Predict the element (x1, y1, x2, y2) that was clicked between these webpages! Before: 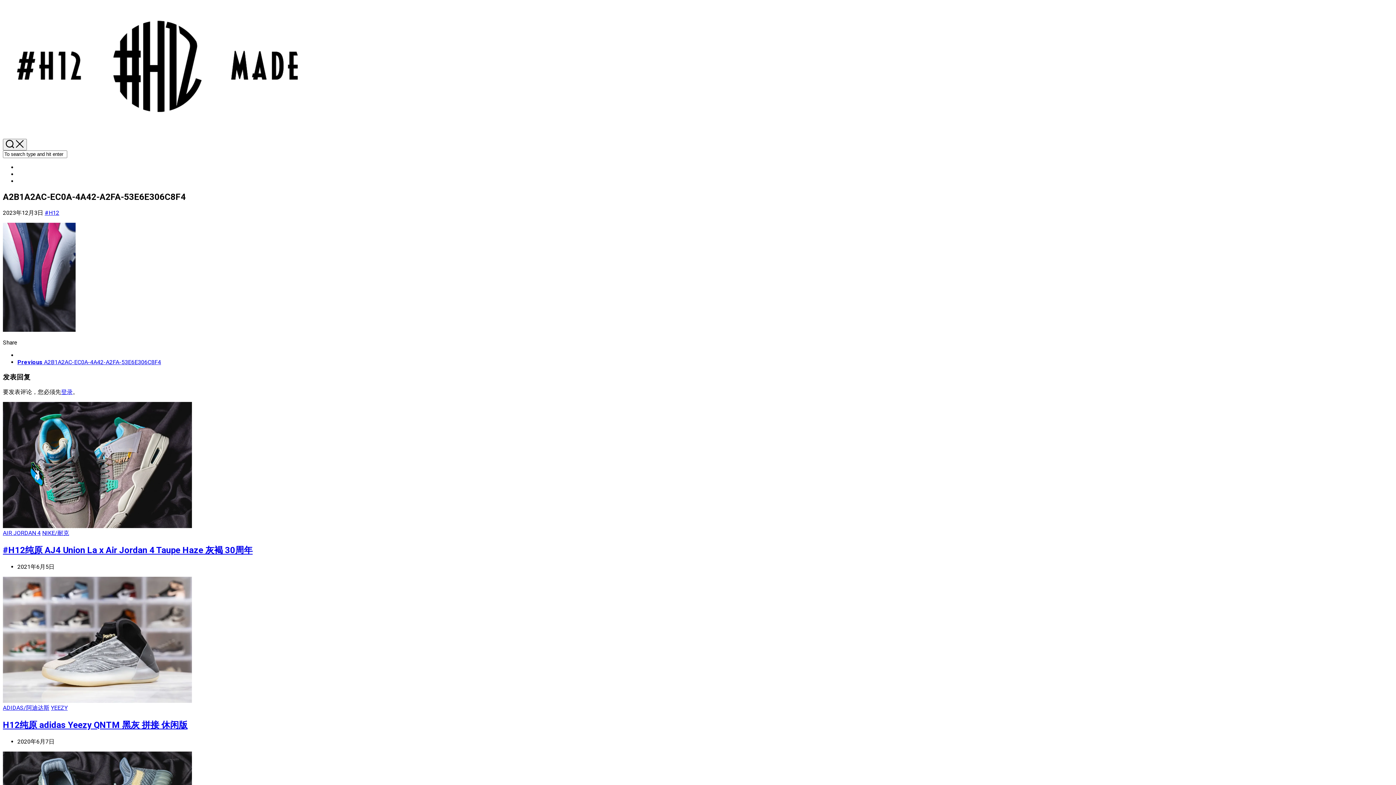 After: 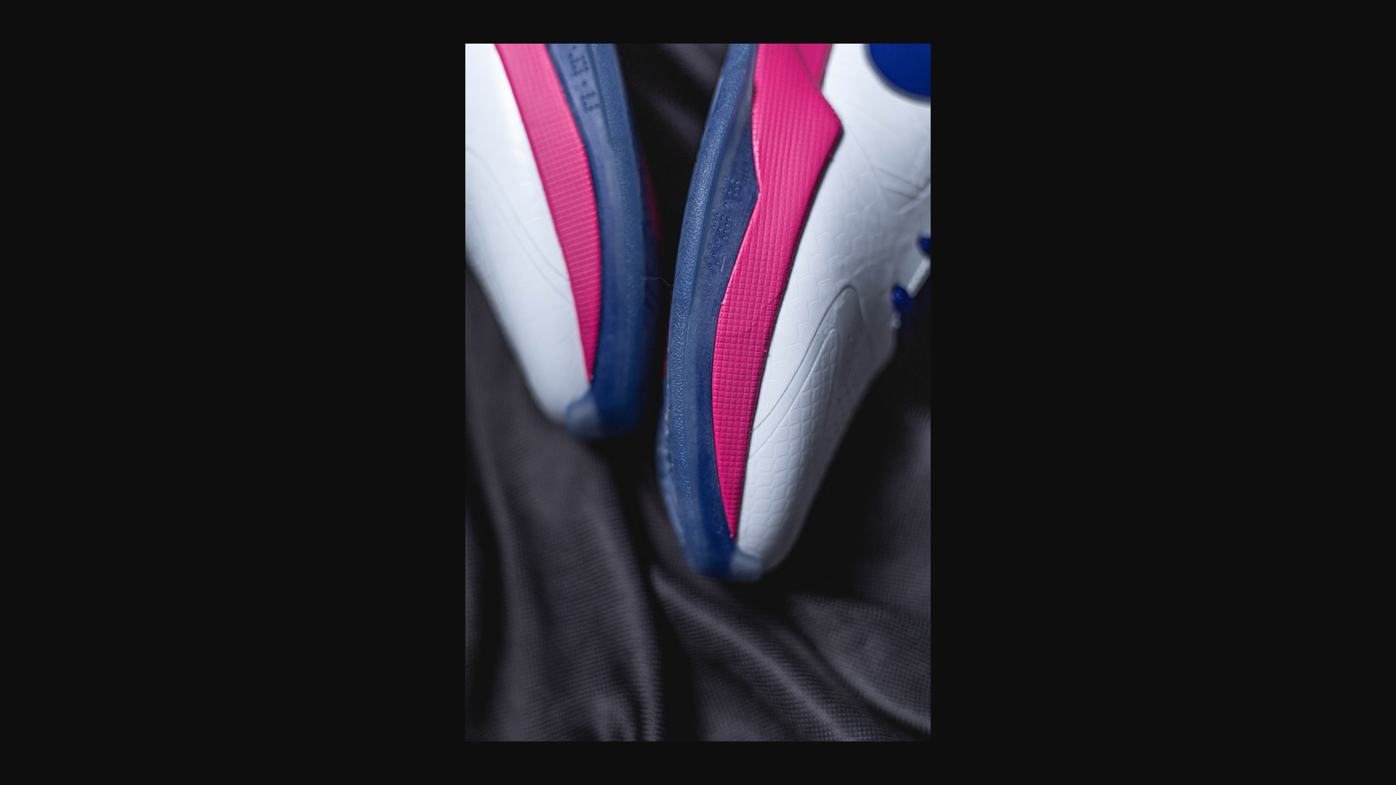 Action: bbox: (2, 326, 75, 333)